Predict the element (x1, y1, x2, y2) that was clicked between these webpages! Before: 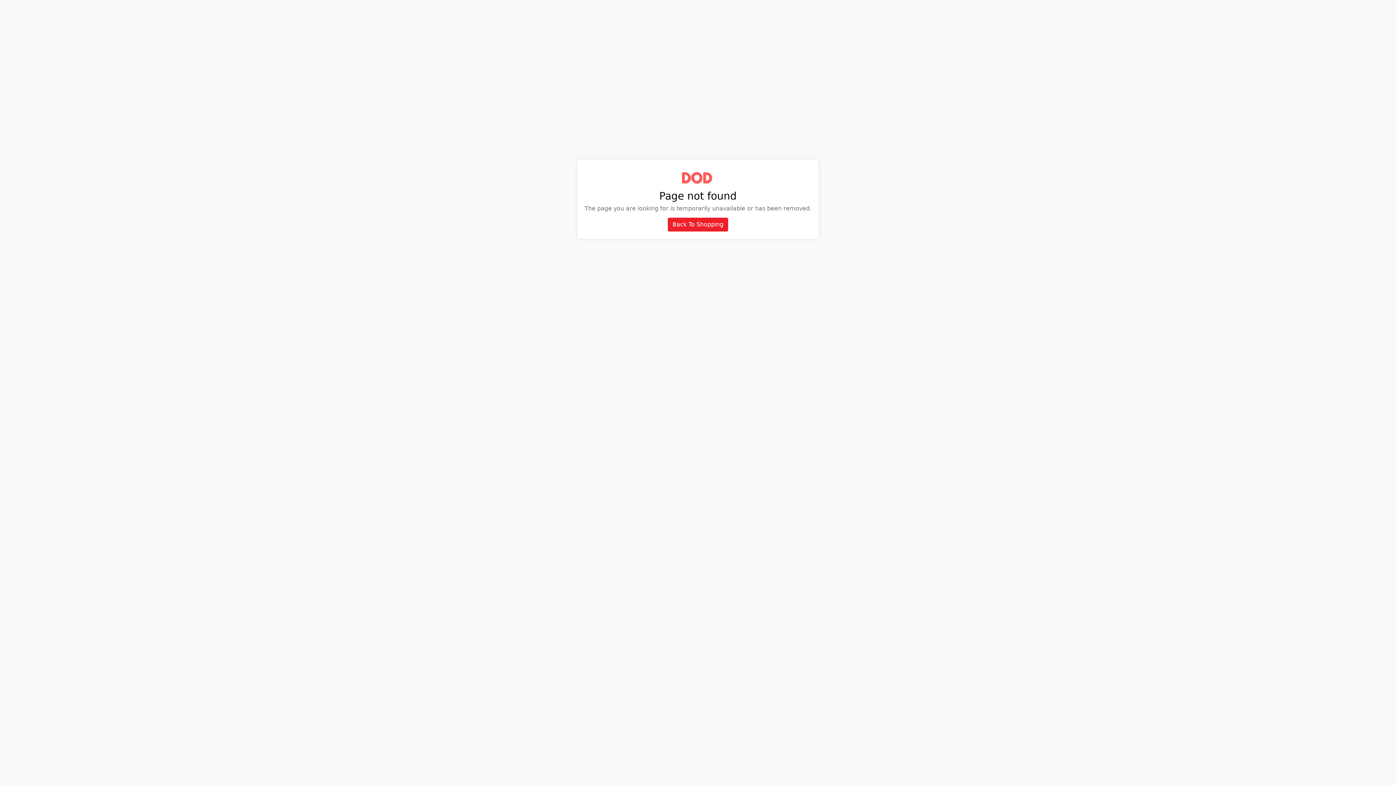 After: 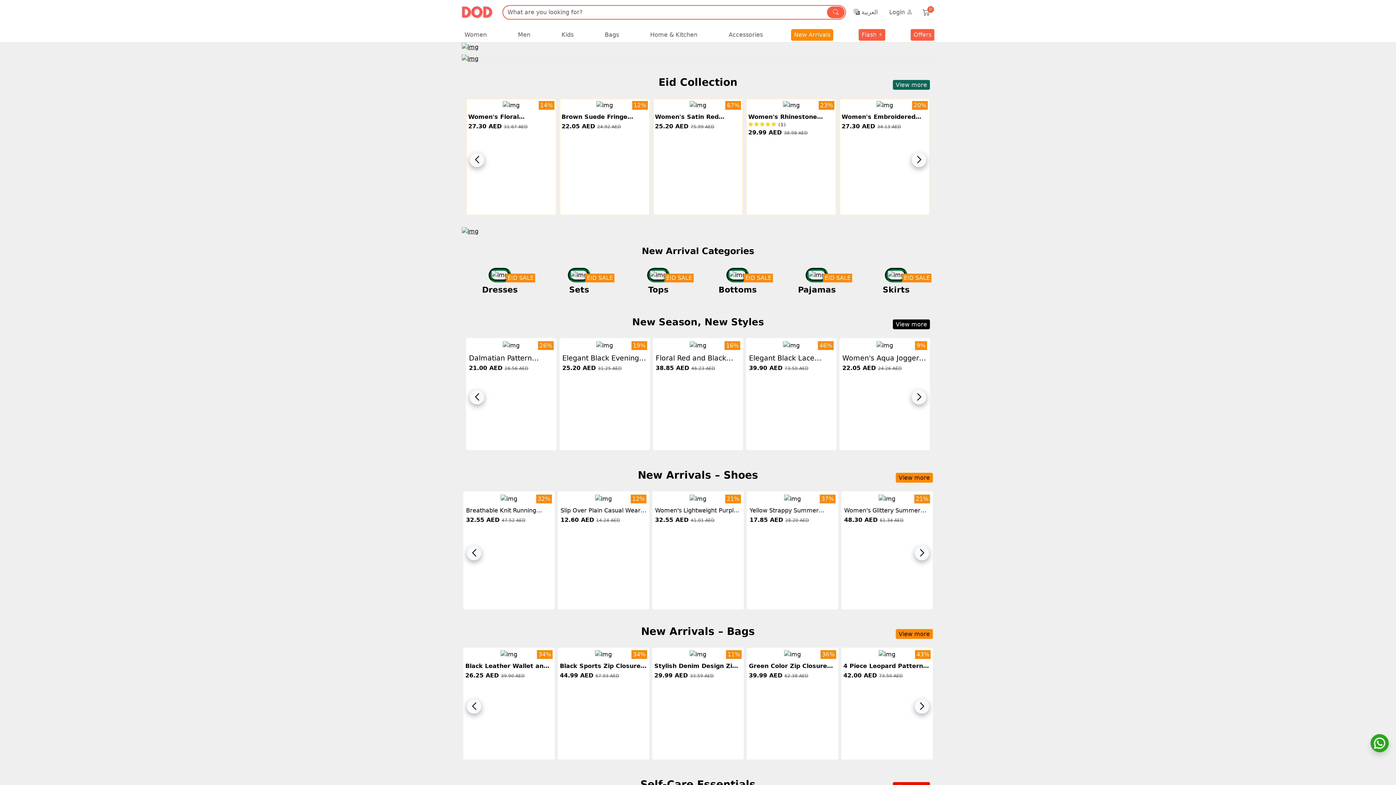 Action: bbox: (681, 183, 714, 190)